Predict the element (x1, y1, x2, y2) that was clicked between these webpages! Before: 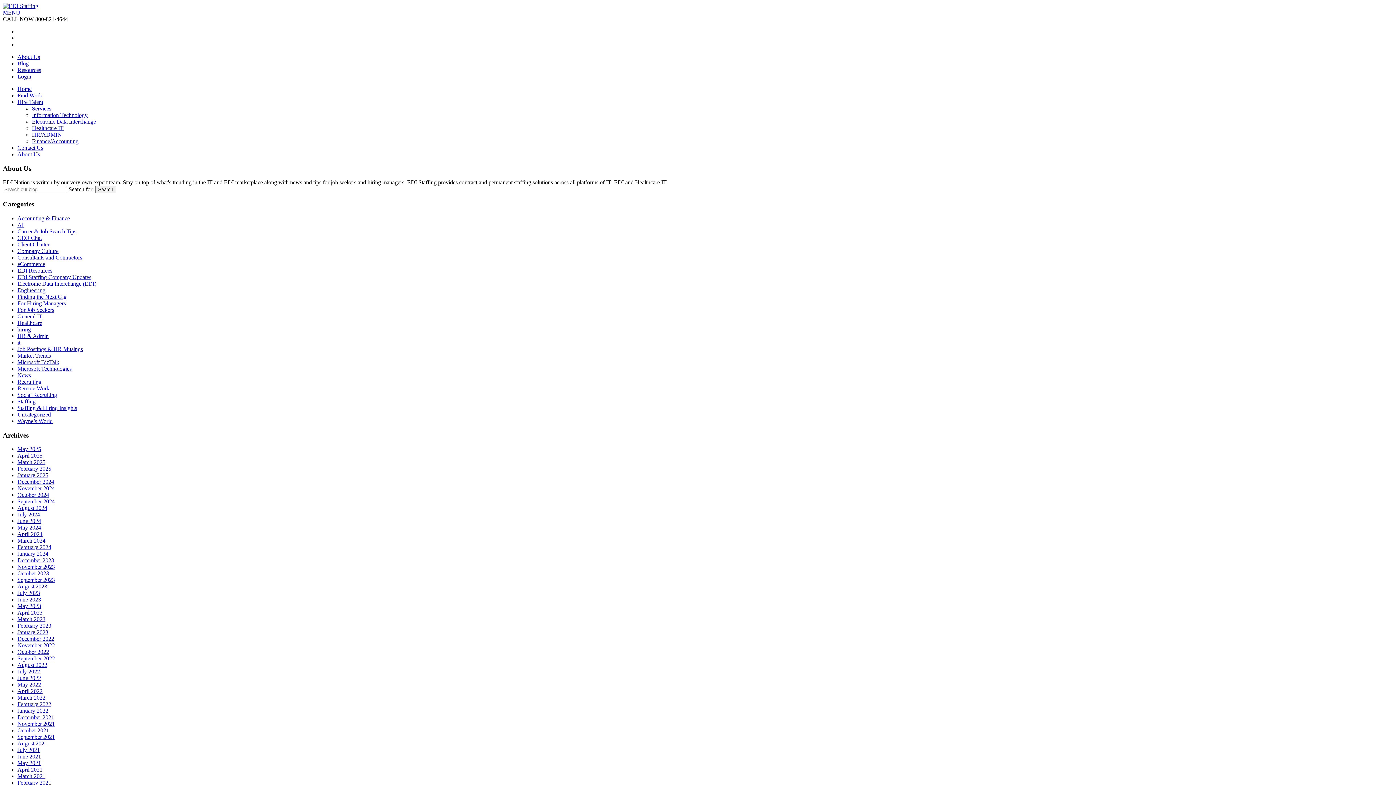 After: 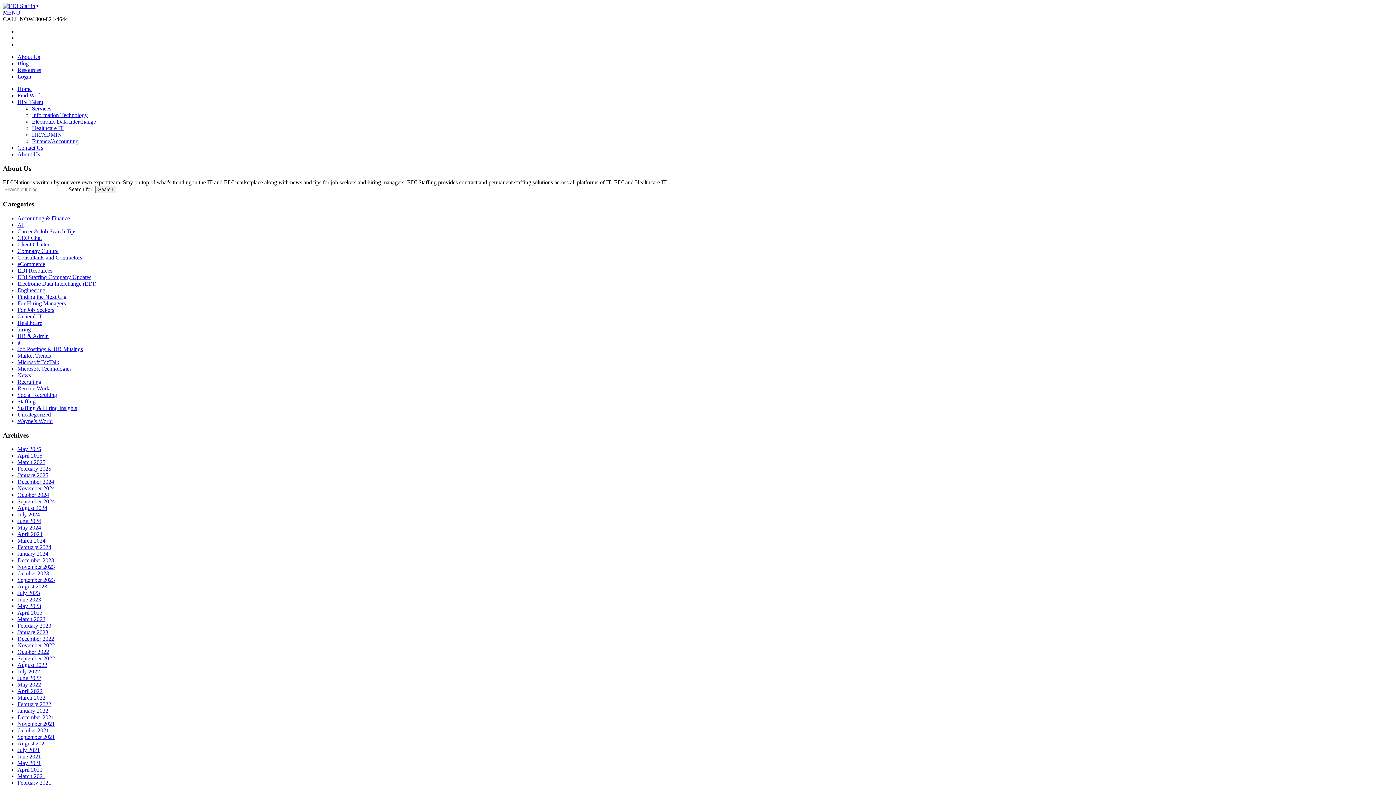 Action: label: March 2022 bbox: (17, 695, 45, 701)